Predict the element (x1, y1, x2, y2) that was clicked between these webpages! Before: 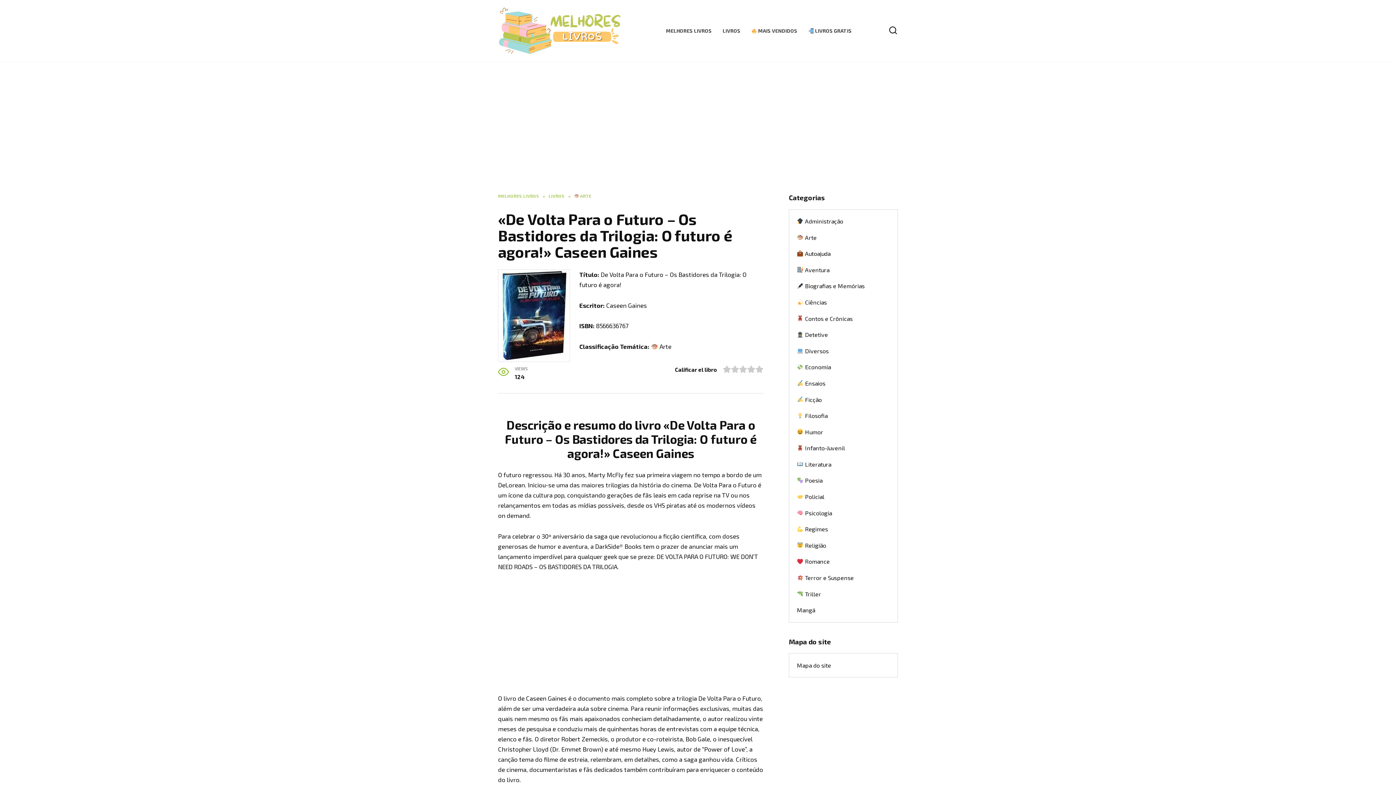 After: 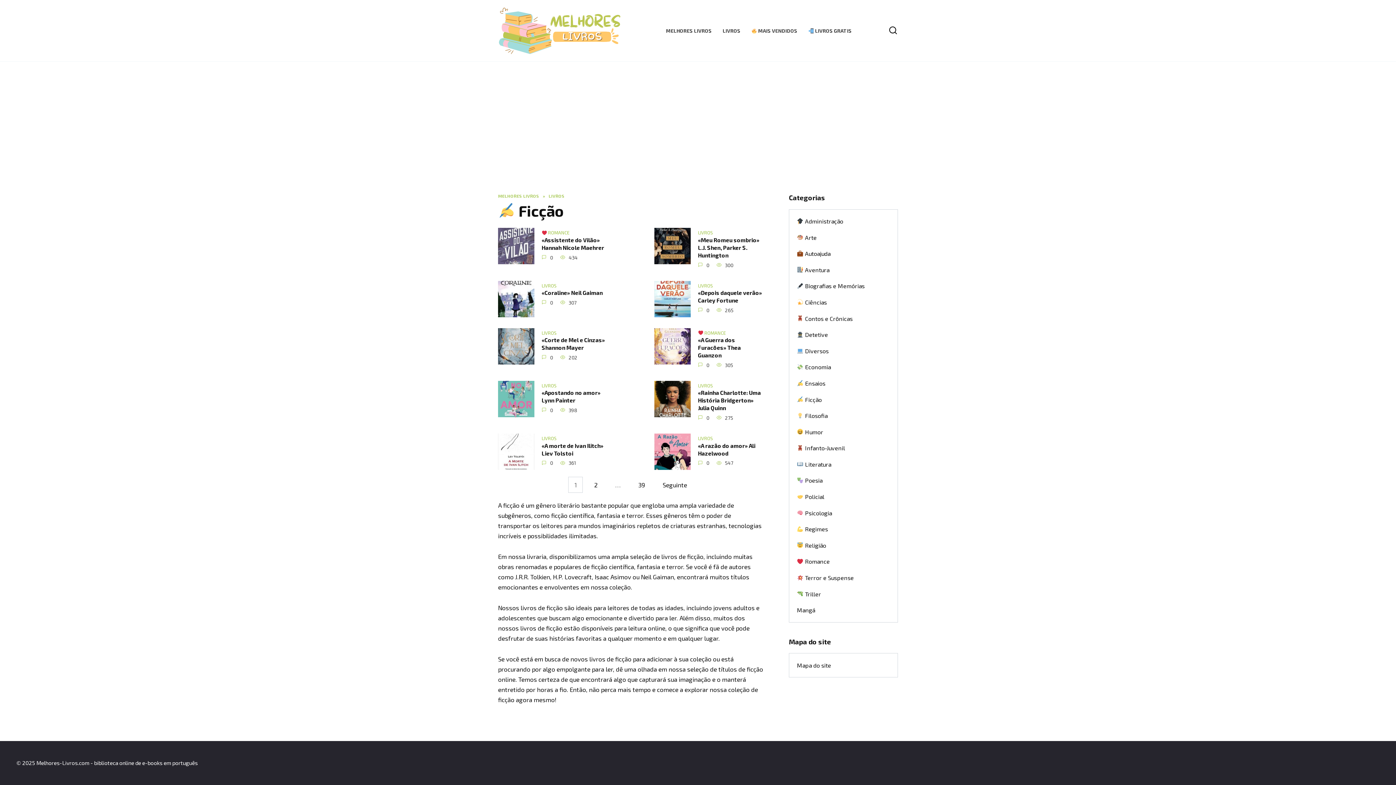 Action: label:  Ficção bbox: (789, 391, 829, 407)